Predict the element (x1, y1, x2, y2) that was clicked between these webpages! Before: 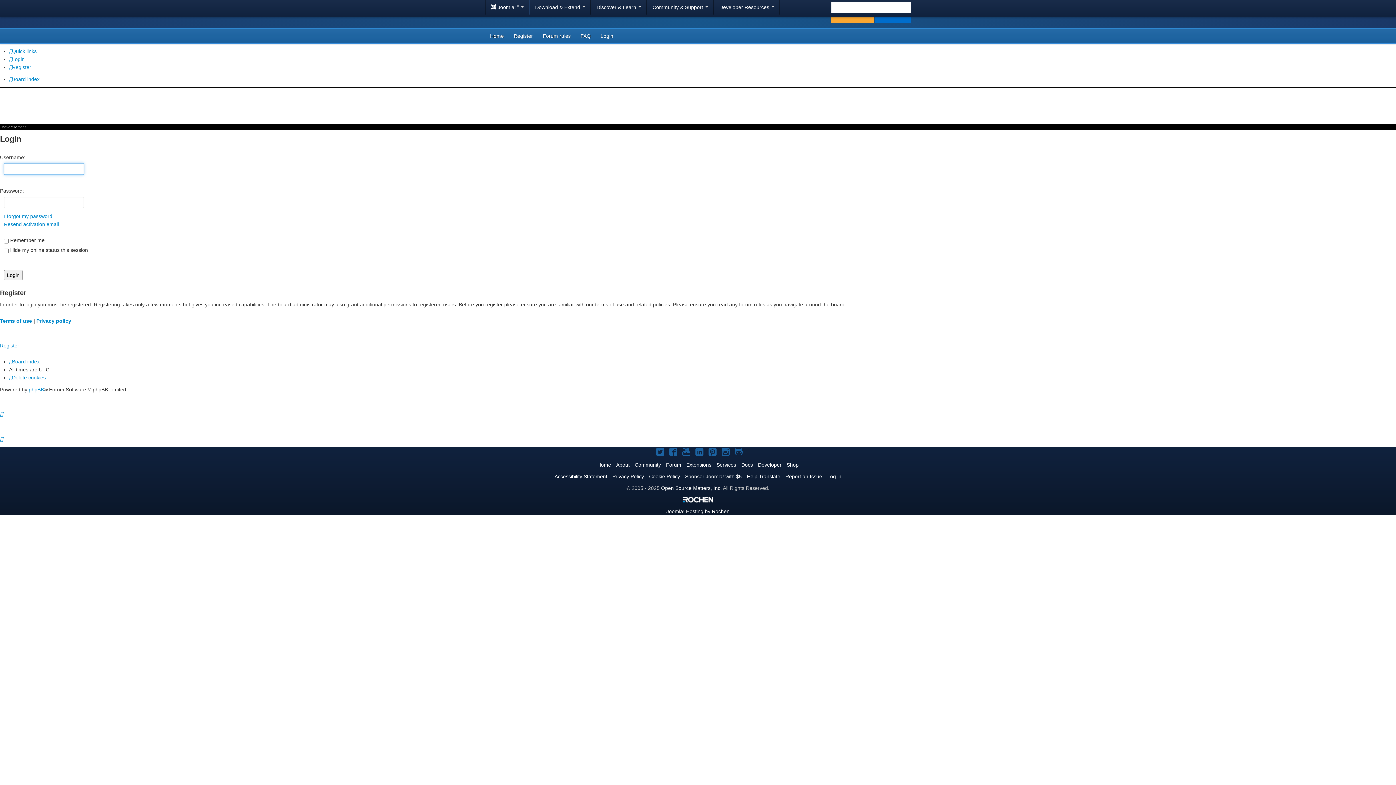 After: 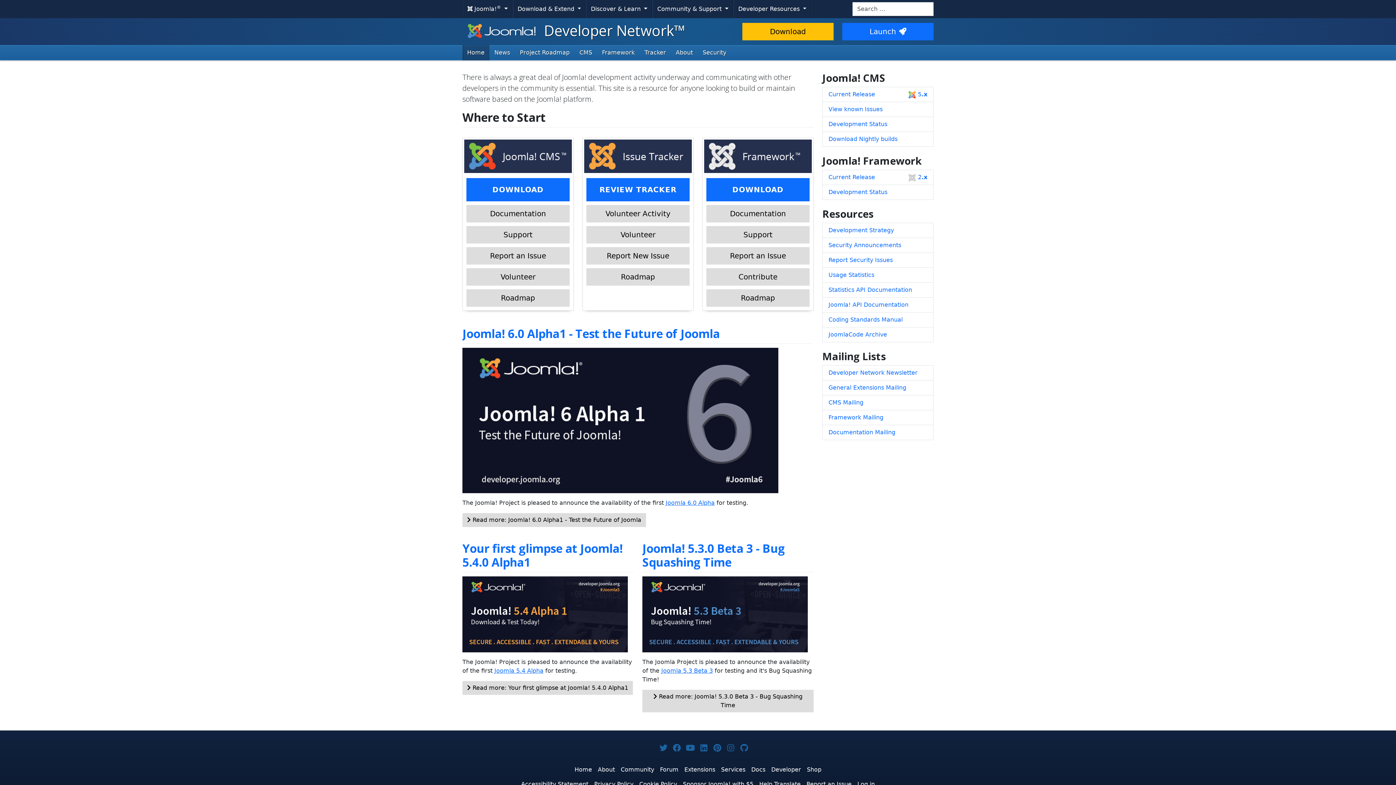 Action: label: Developer bbox: (758, 462, 781, 468)